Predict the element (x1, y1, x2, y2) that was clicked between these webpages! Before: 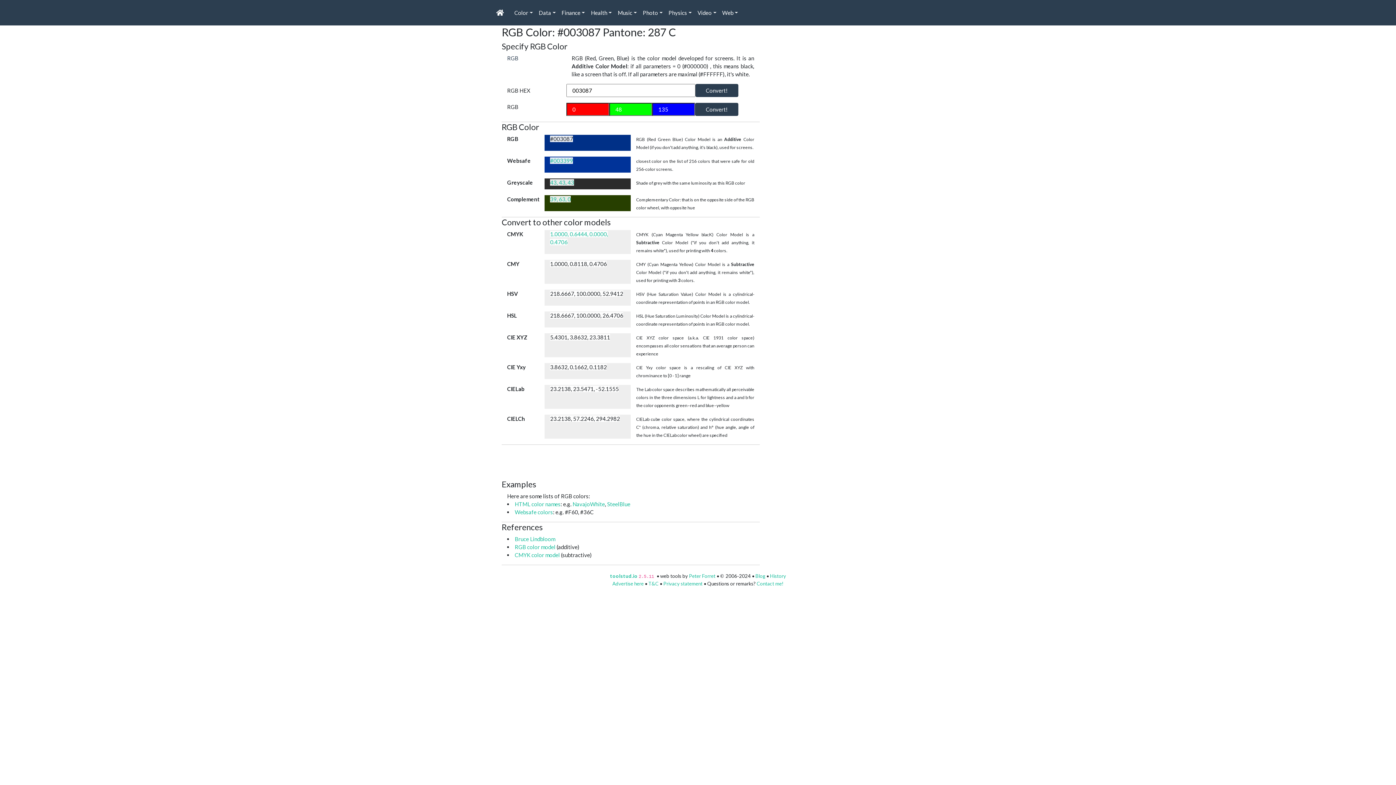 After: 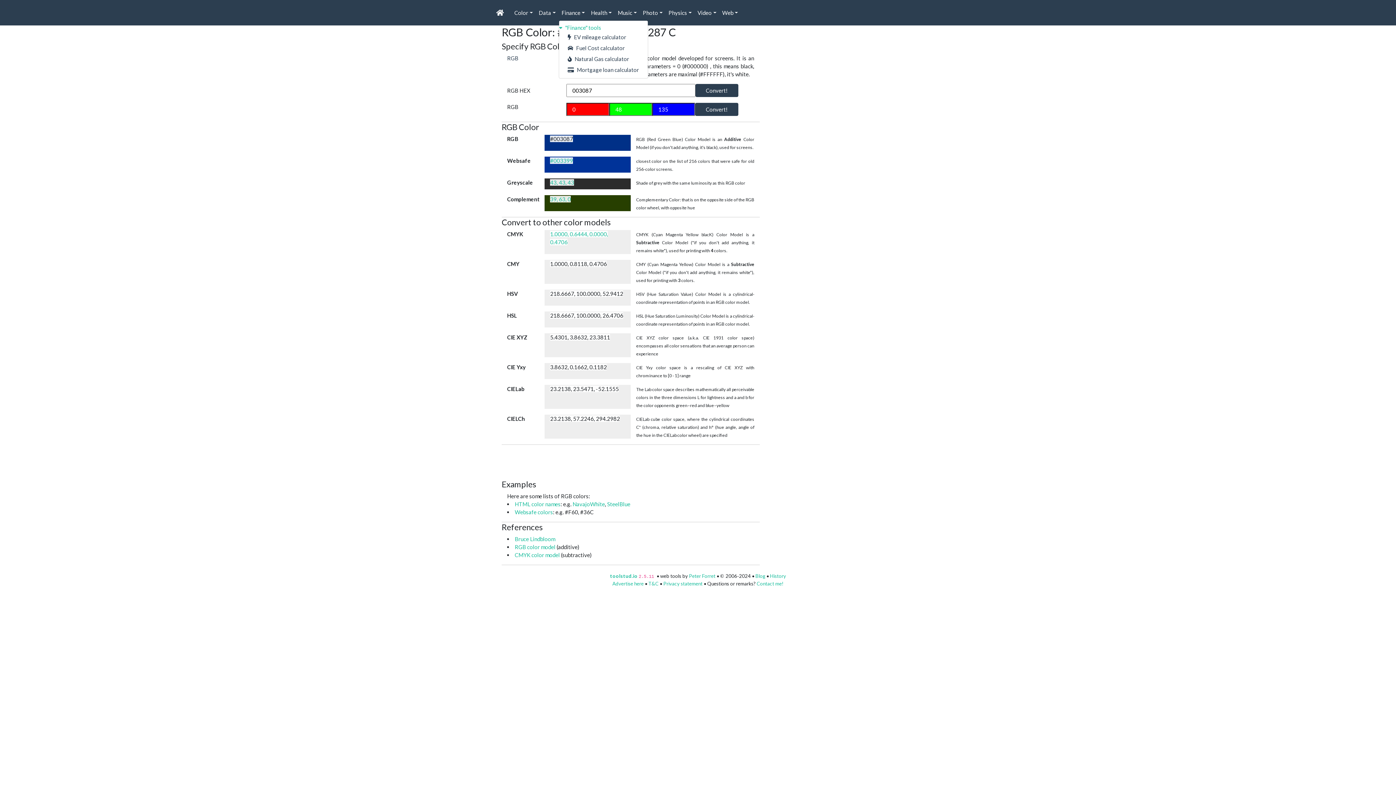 Action: label: Finance bbox: (558, 5, 588, 19)